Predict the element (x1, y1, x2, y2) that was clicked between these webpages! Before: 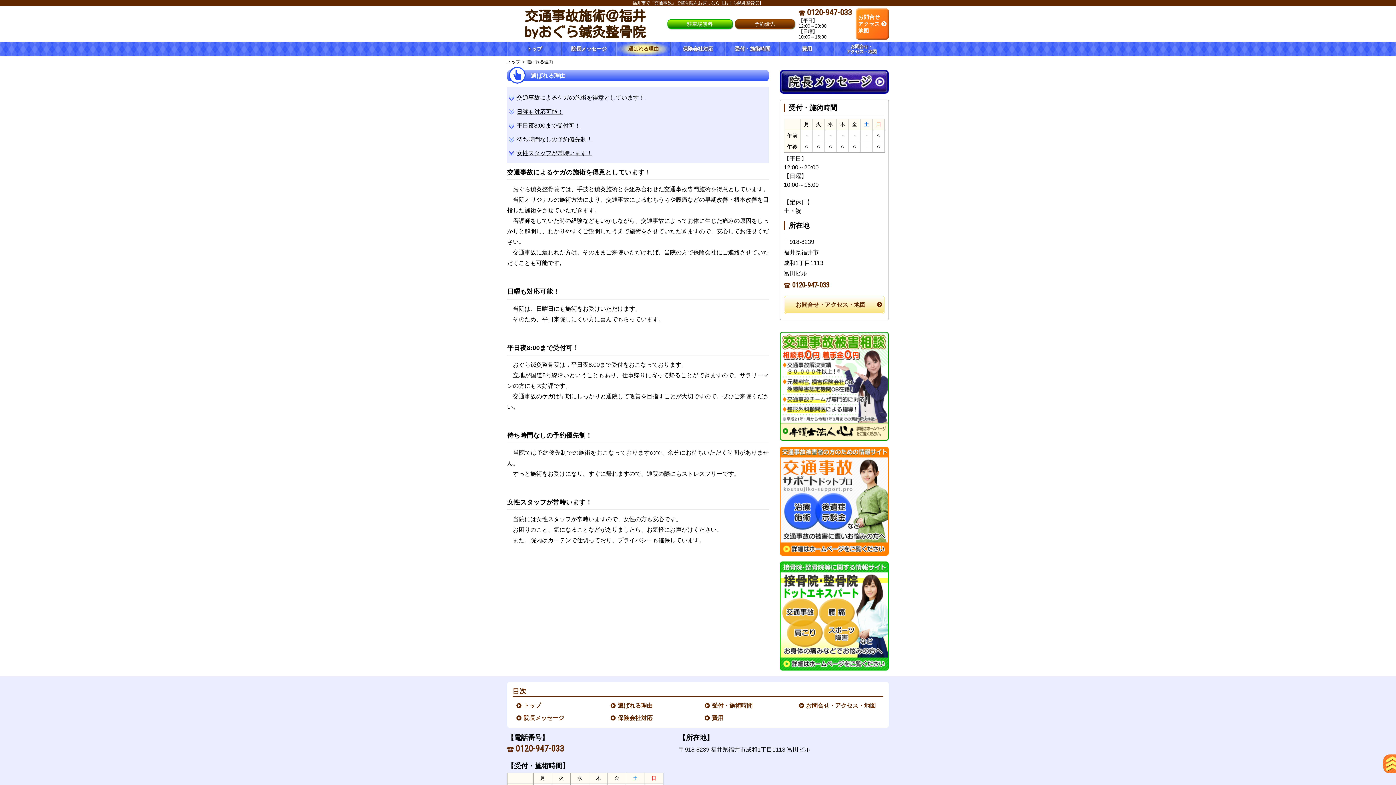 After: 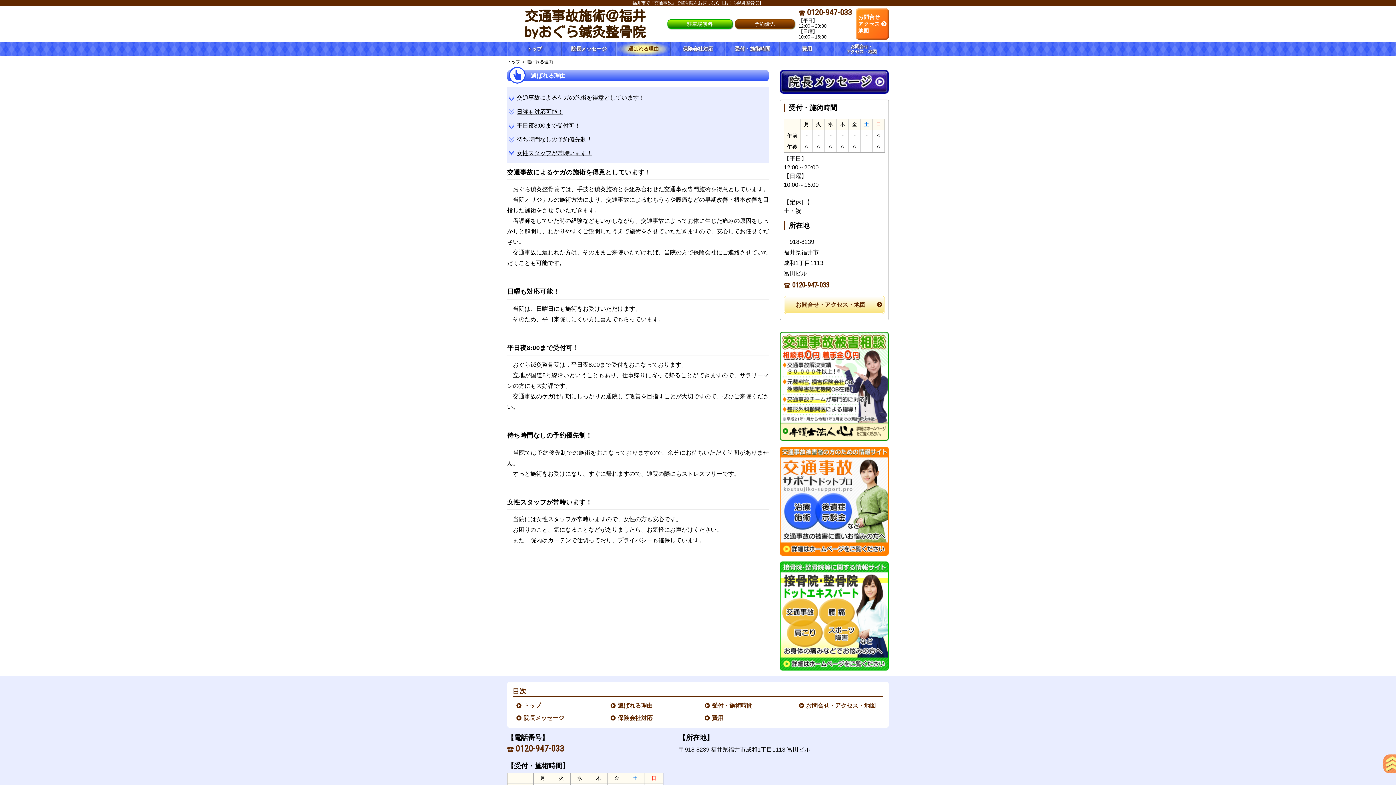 Action: bbox: (1380, 752, 1405, 776)